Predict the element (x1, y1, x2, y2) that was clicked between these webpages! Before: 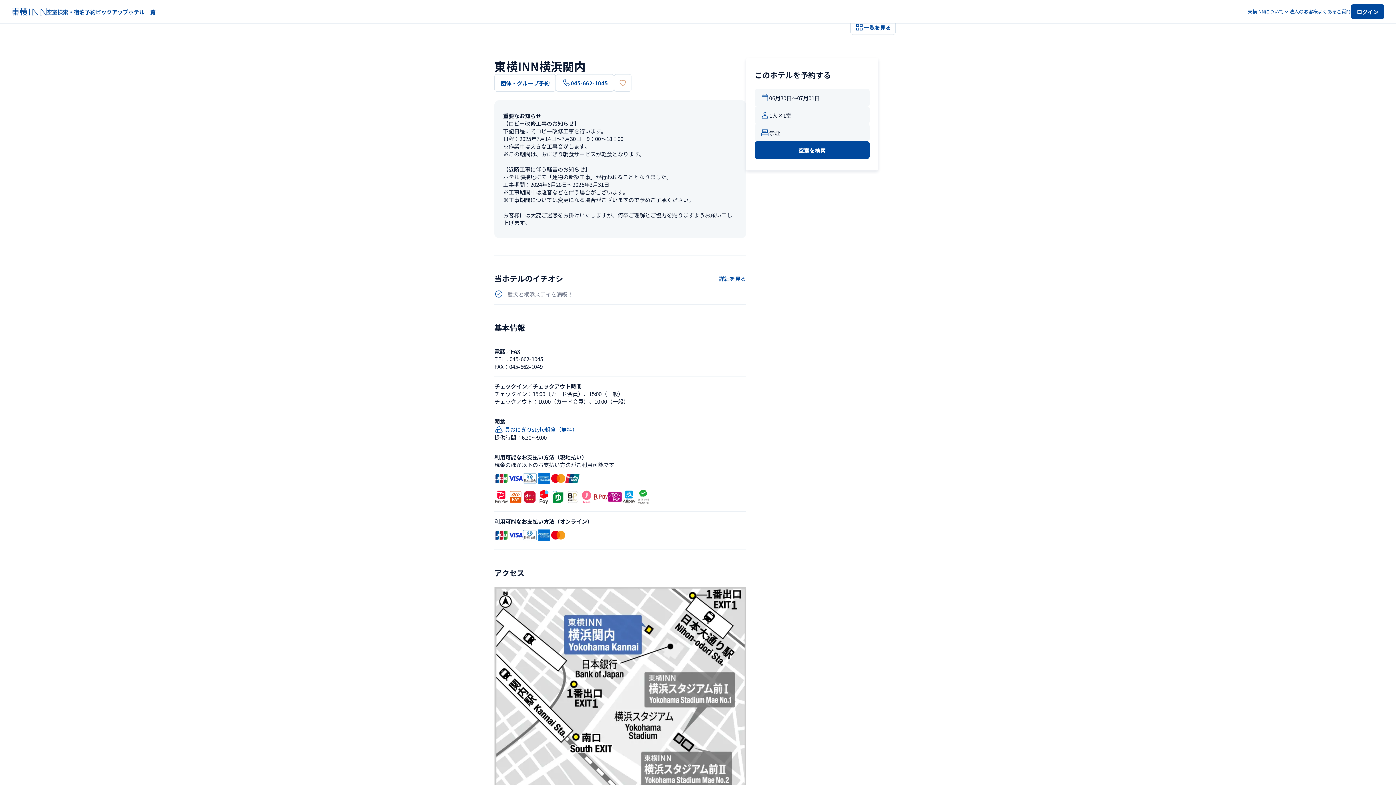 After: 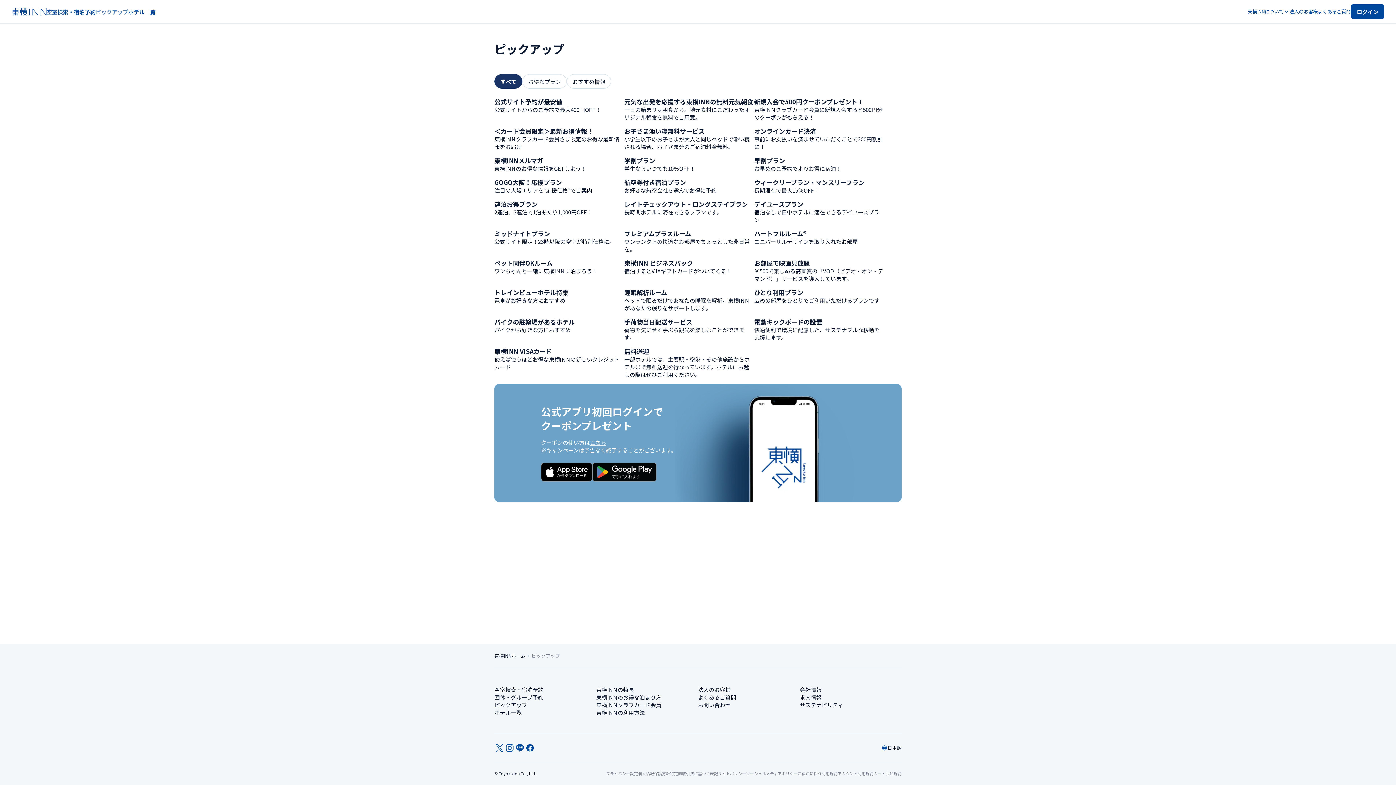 Action: label: ピックアップ bbox: (95, 7, 128, 15)